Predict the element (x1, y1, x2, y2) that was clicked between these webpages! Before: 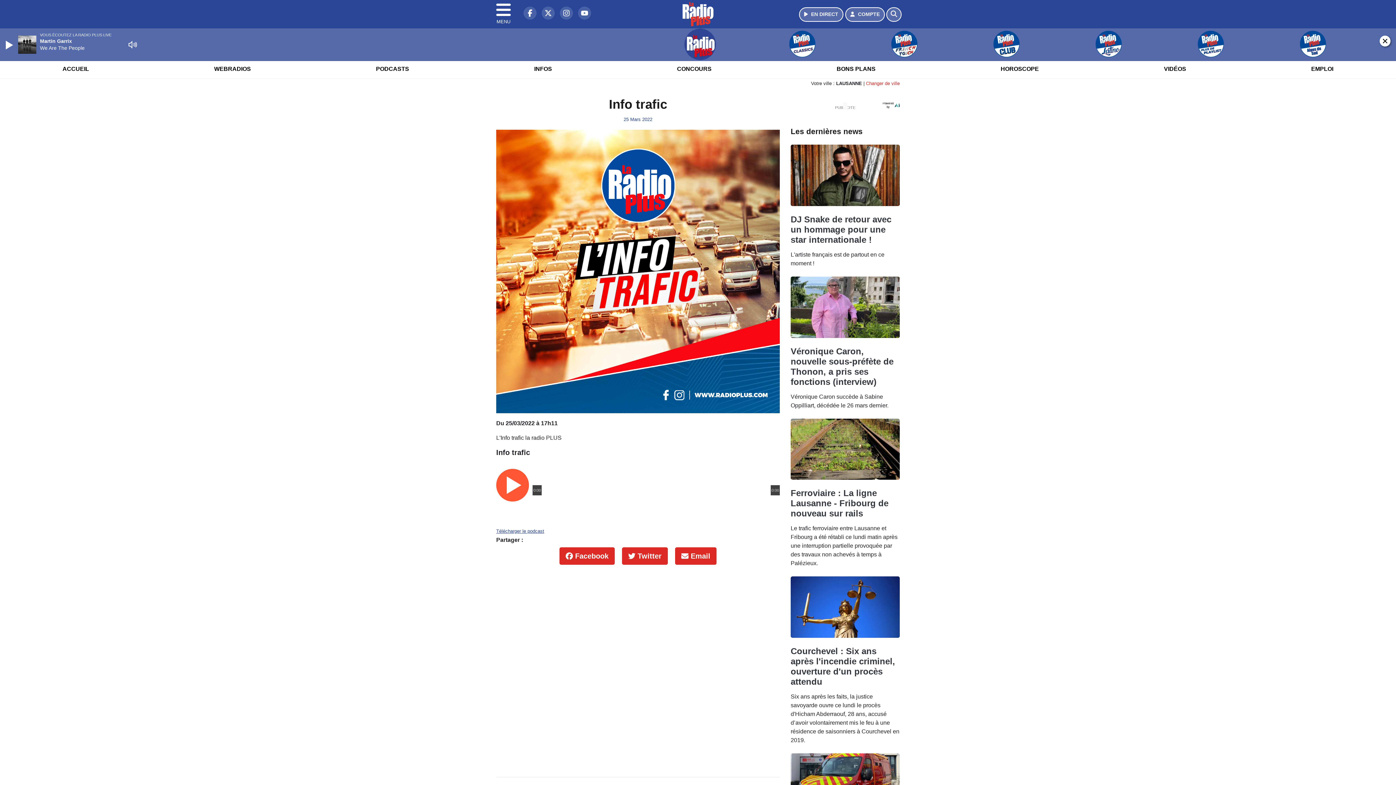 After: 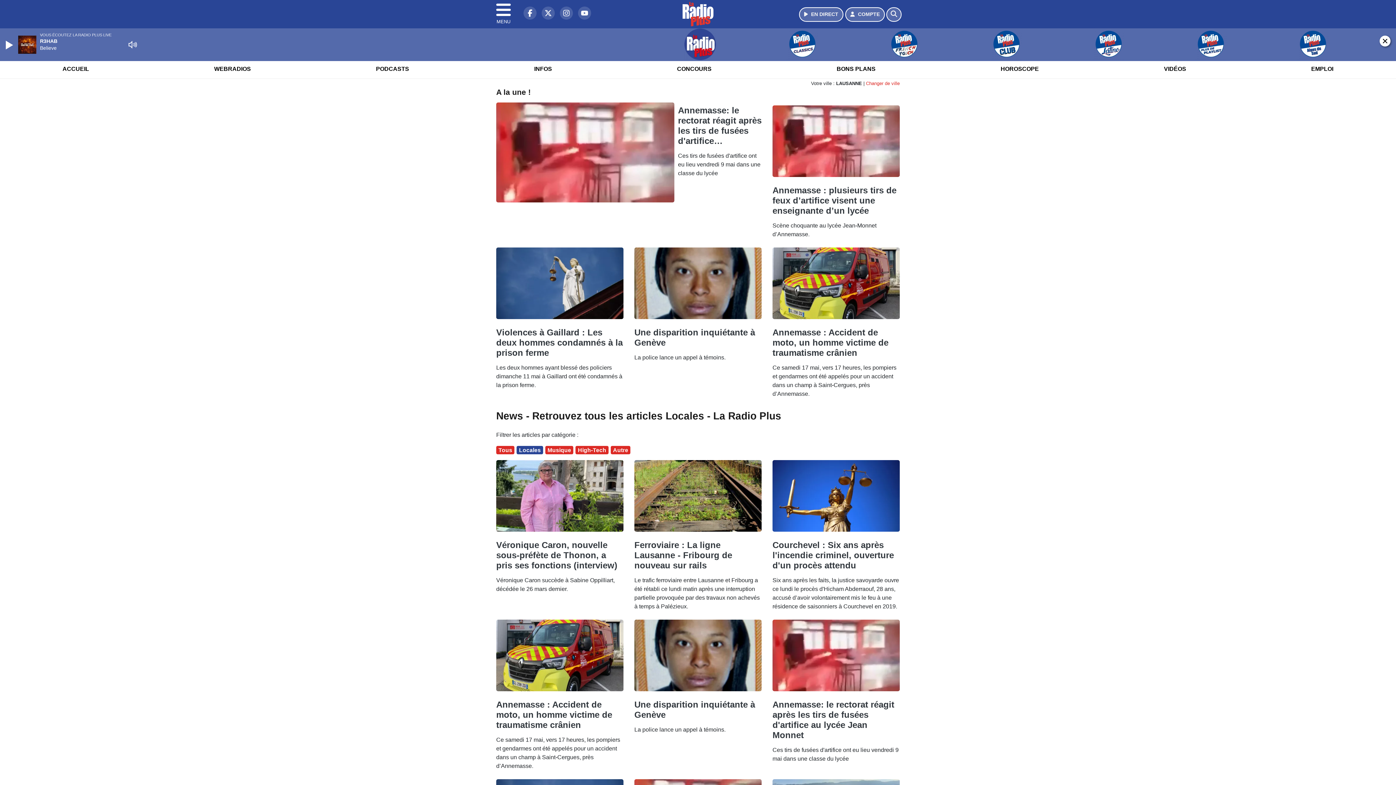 Action: bbox: (529, 59, 556, 78) label: INFOS